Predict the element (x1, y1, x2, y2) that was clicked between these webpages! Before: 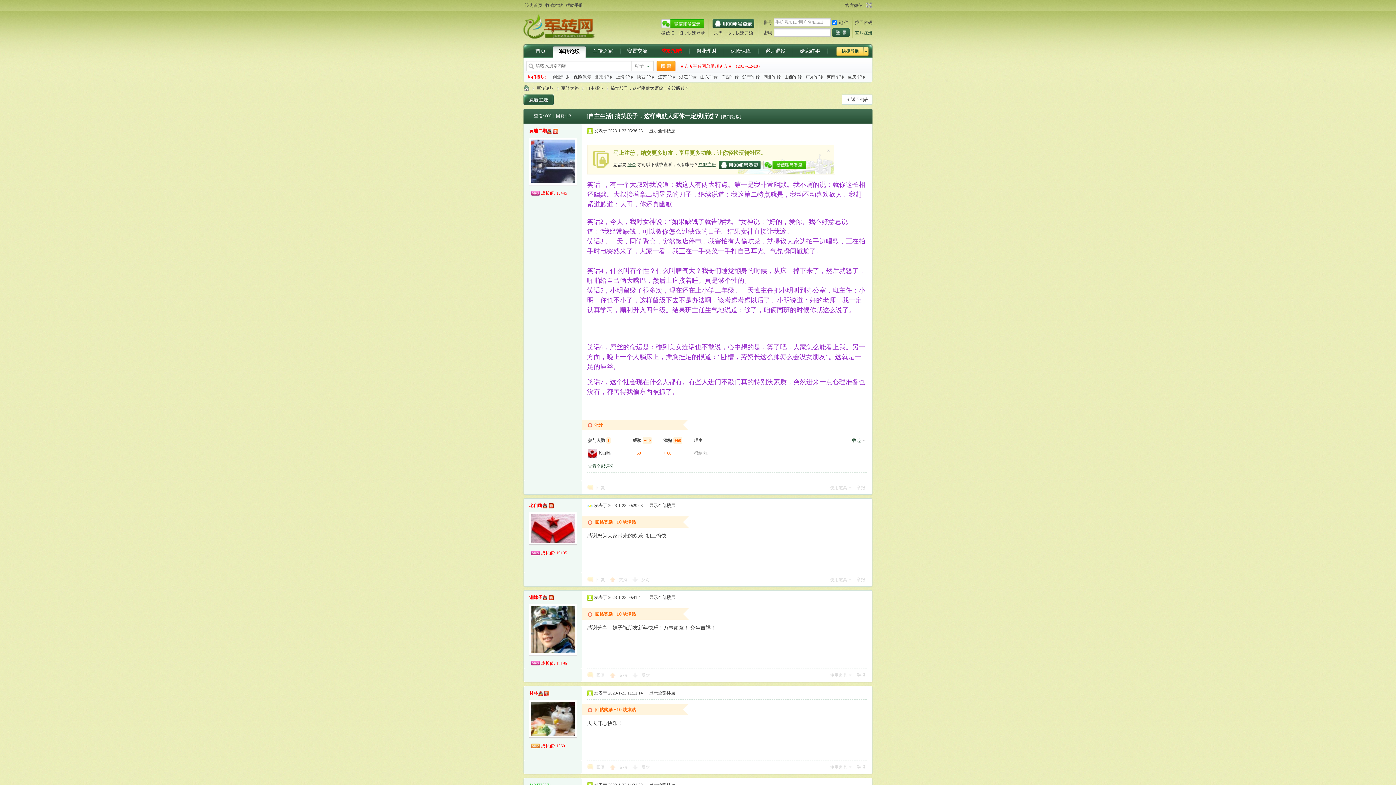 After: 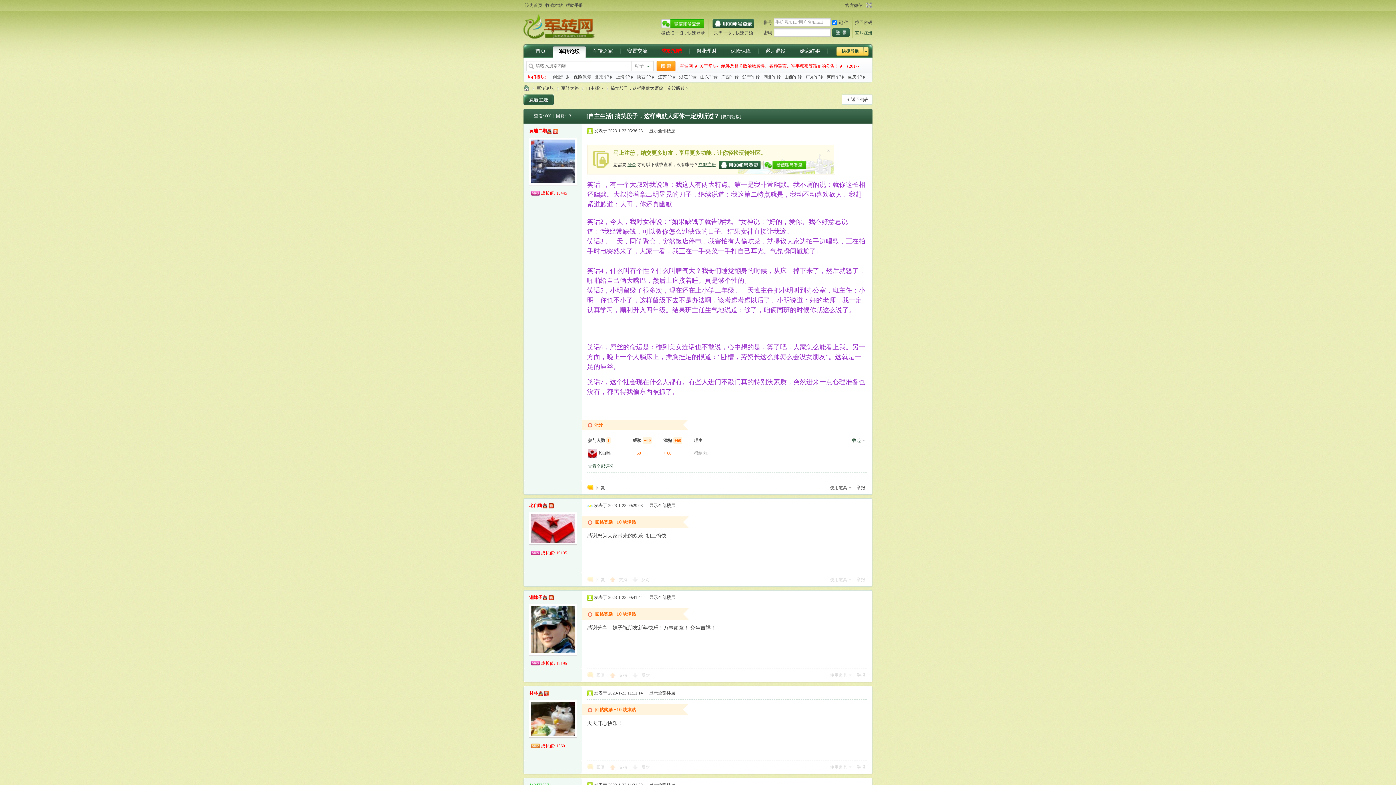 Action: bbox: (553, 128, 558, 133)